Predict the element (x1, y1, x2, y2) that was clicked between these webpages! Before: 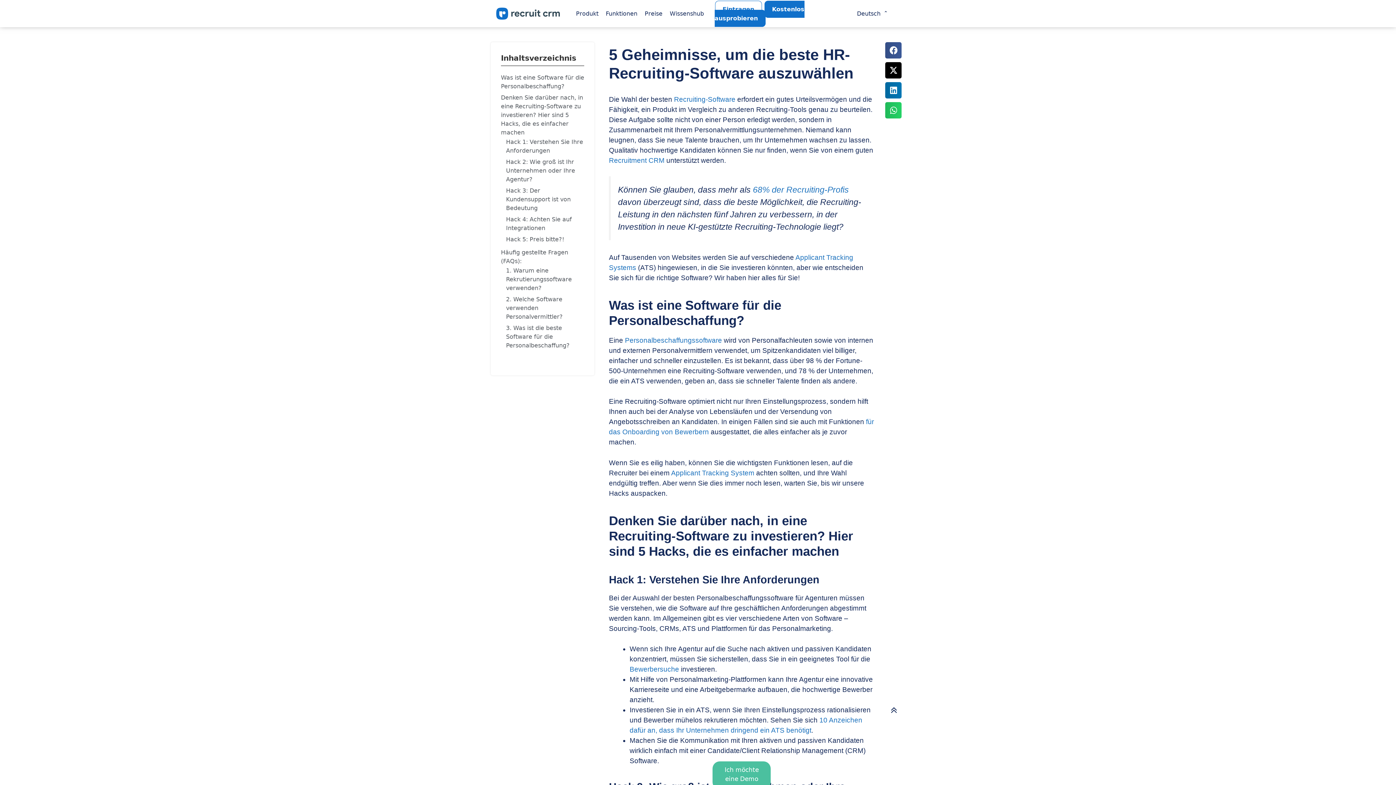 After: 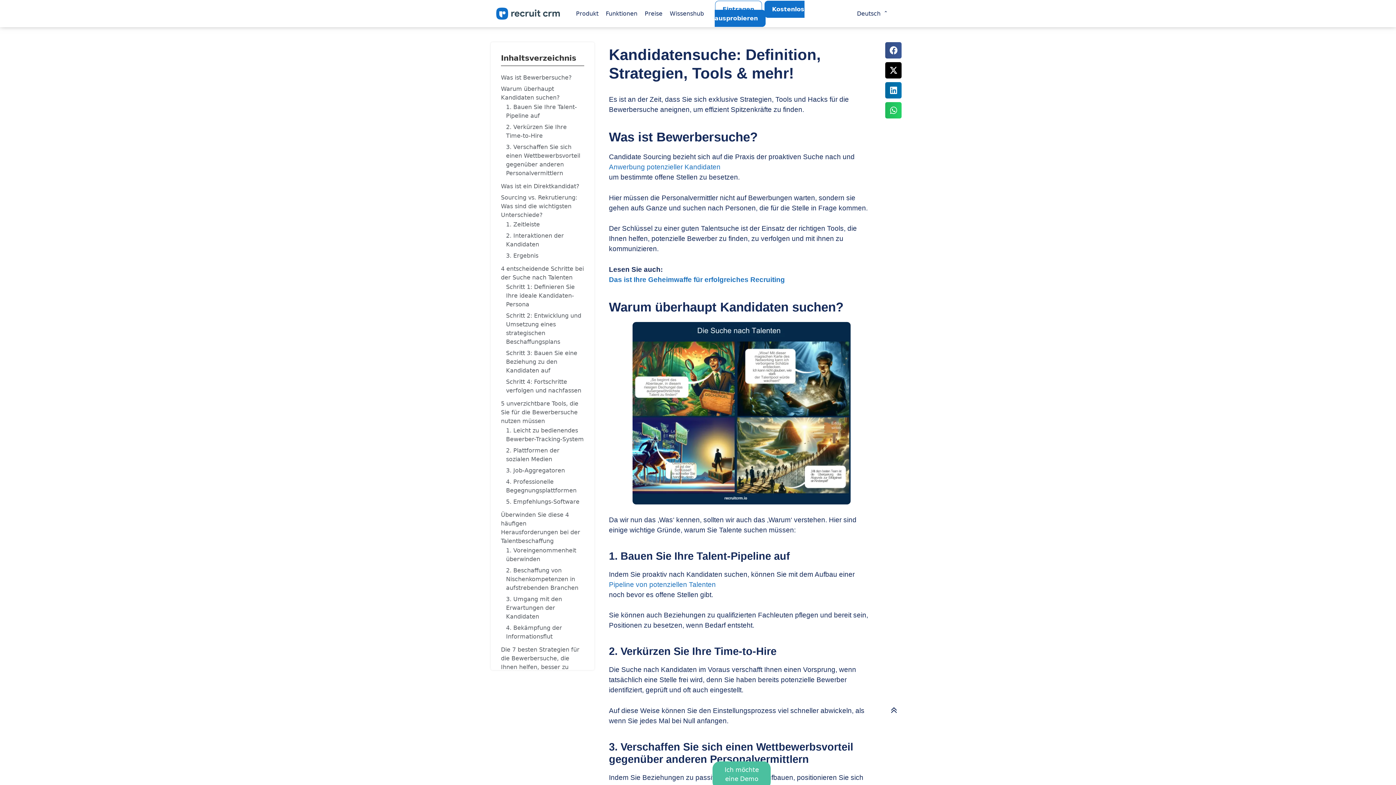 Action: label: Bewerbersuche bbox: (629, 665, 679, 673)